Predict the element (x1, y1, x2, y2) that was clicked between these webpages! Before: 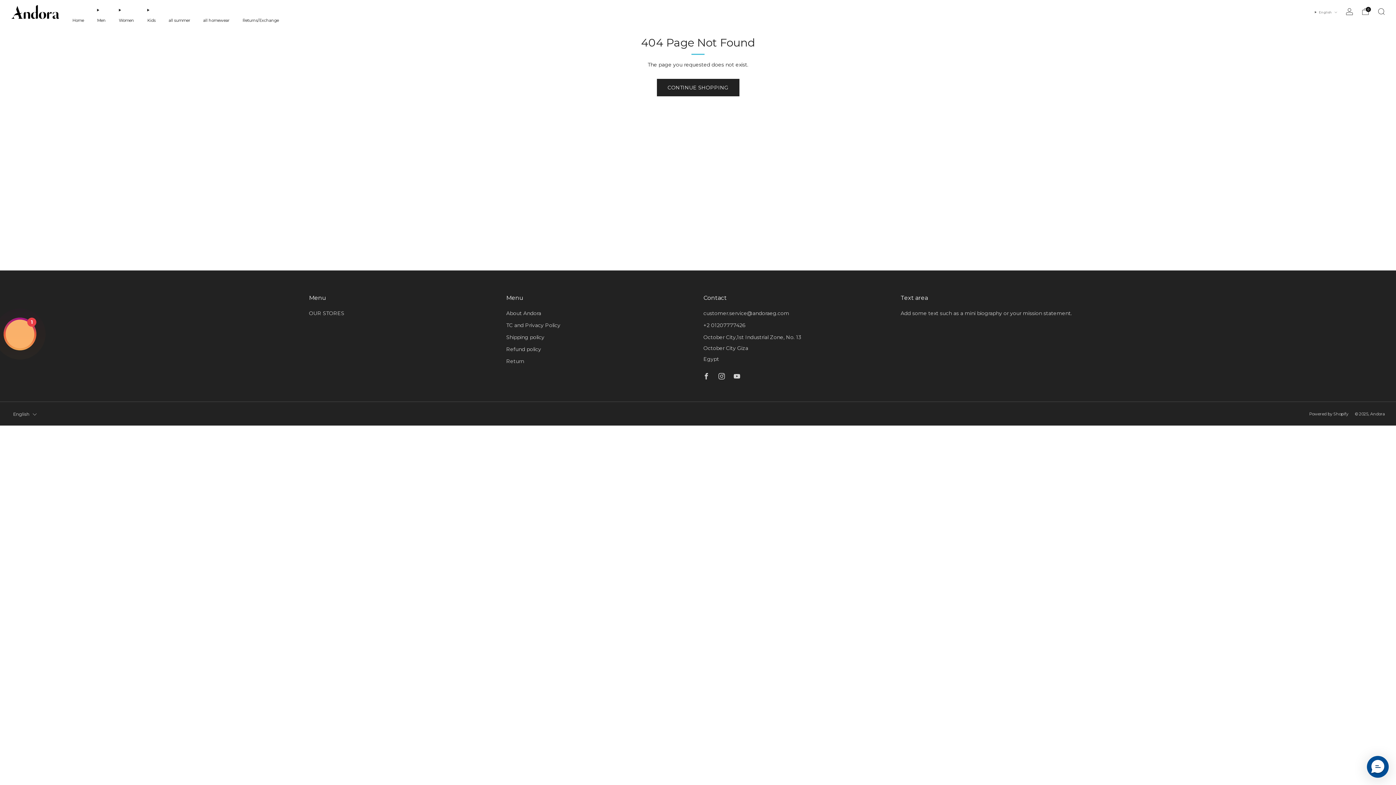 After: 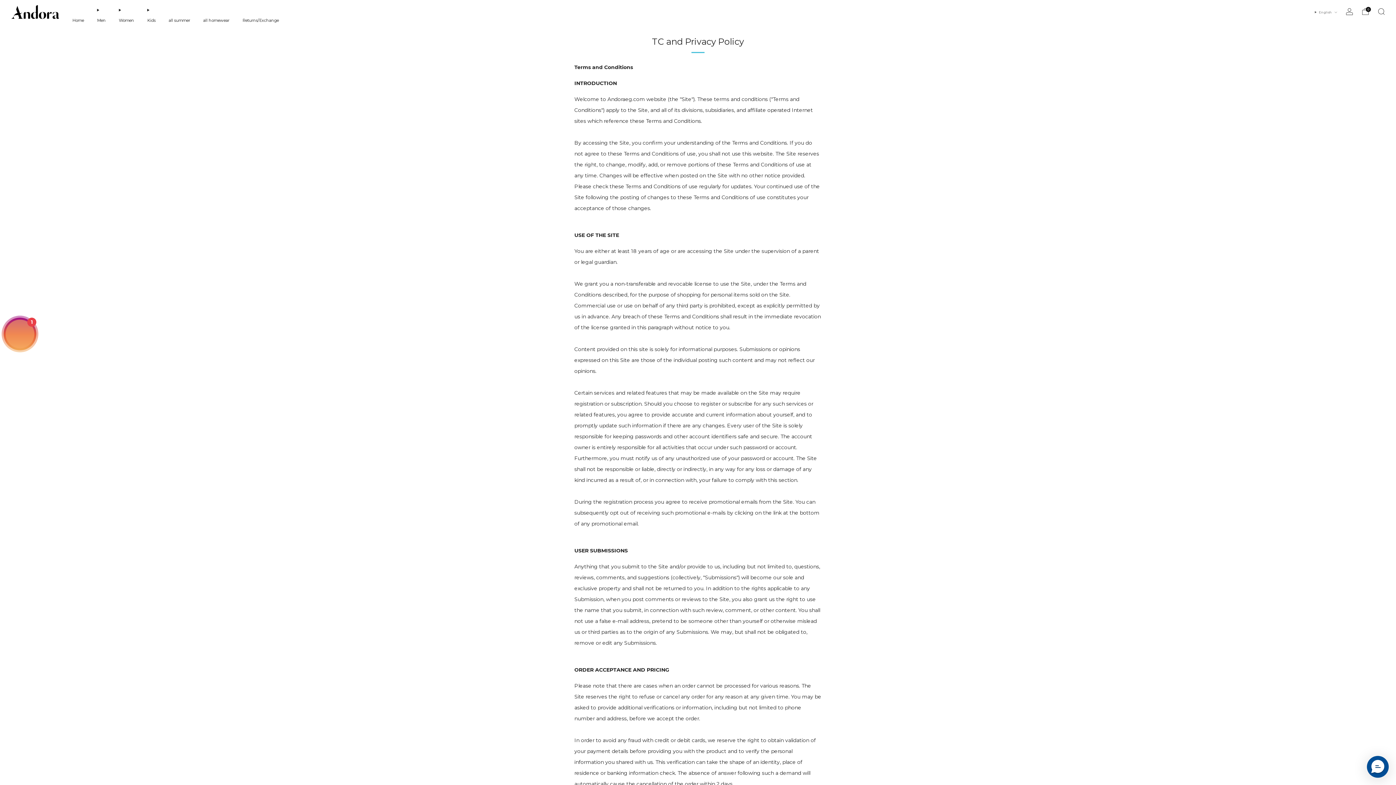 Action: label: TC and Privacy Policy bbox: (506, 322, 560, 328)